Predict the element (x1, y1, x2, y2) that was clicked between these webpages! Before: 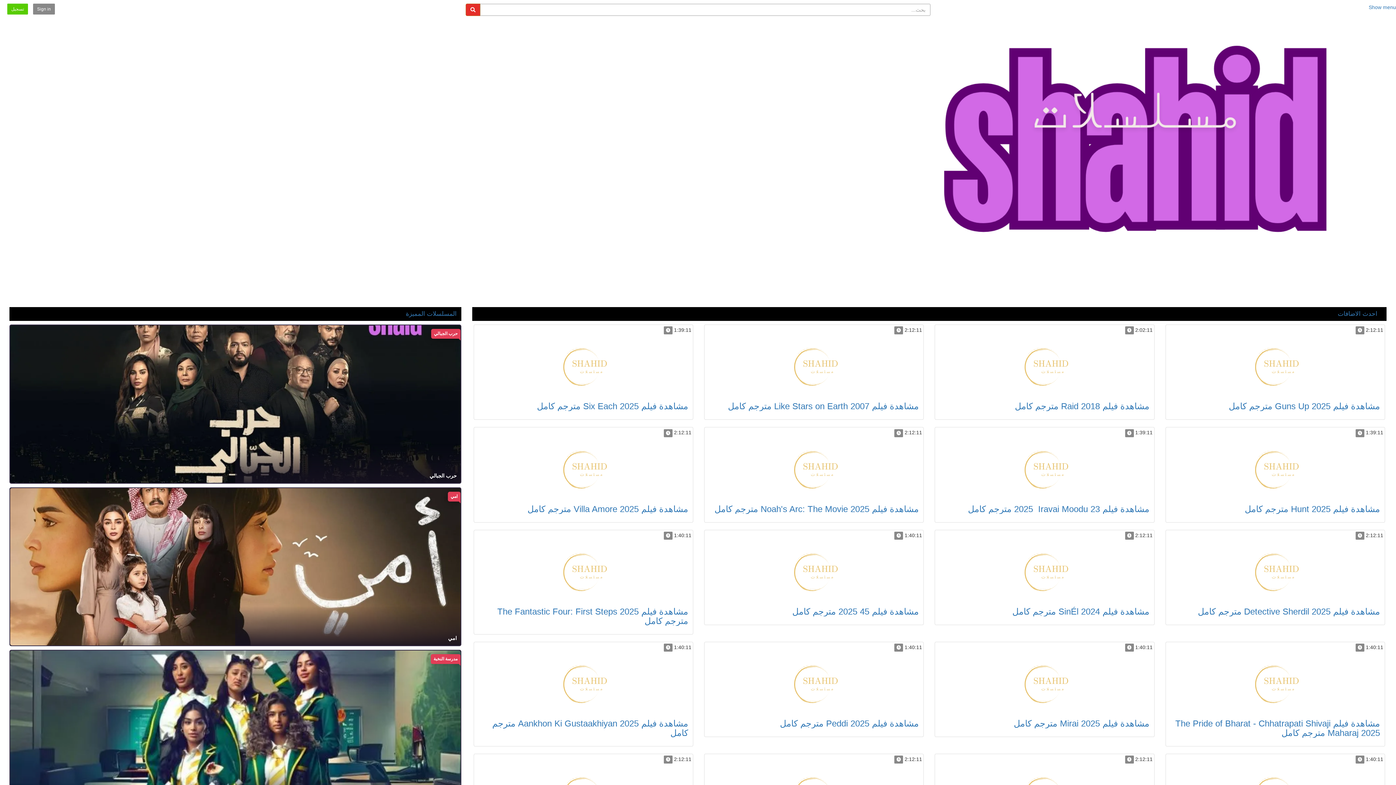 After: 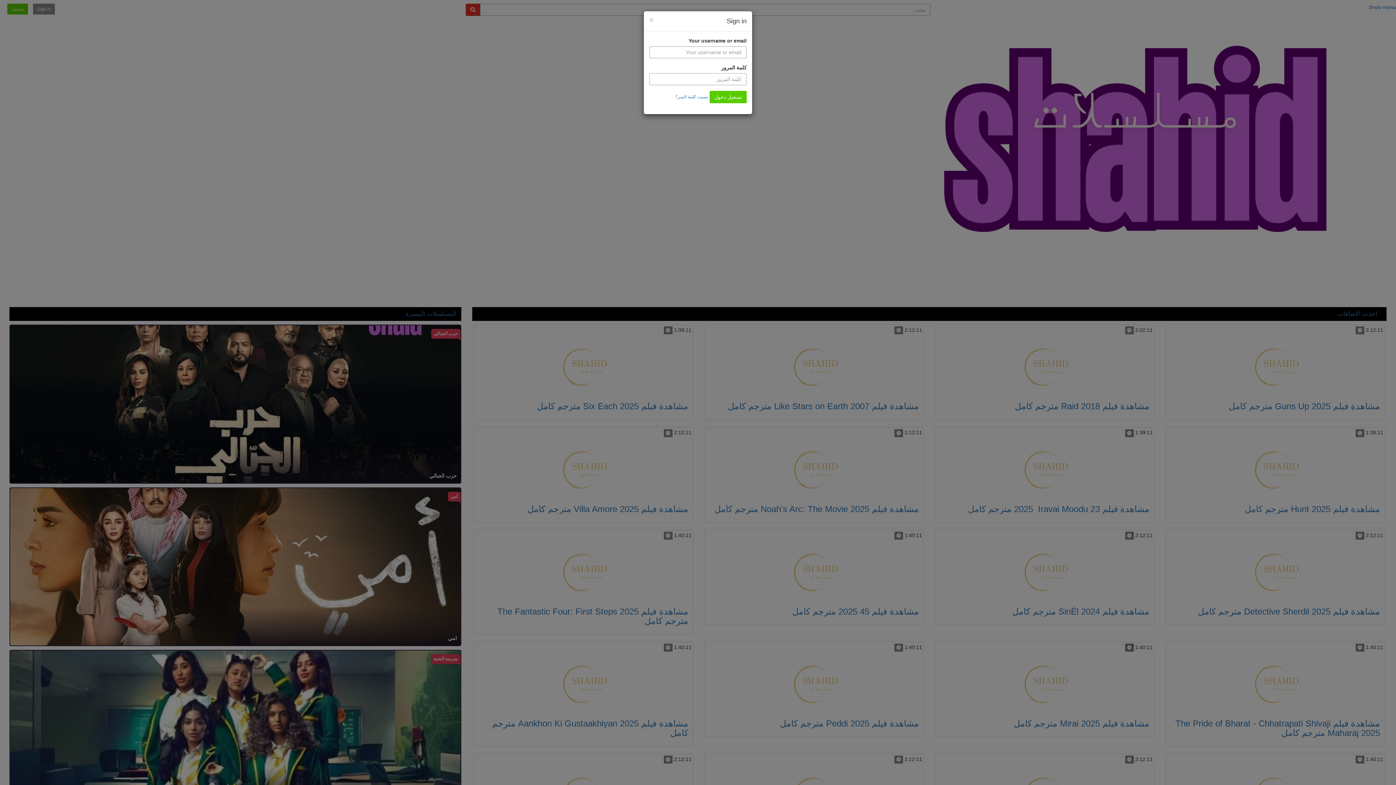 Action: bbox: (1125, 644, 1134, 652)